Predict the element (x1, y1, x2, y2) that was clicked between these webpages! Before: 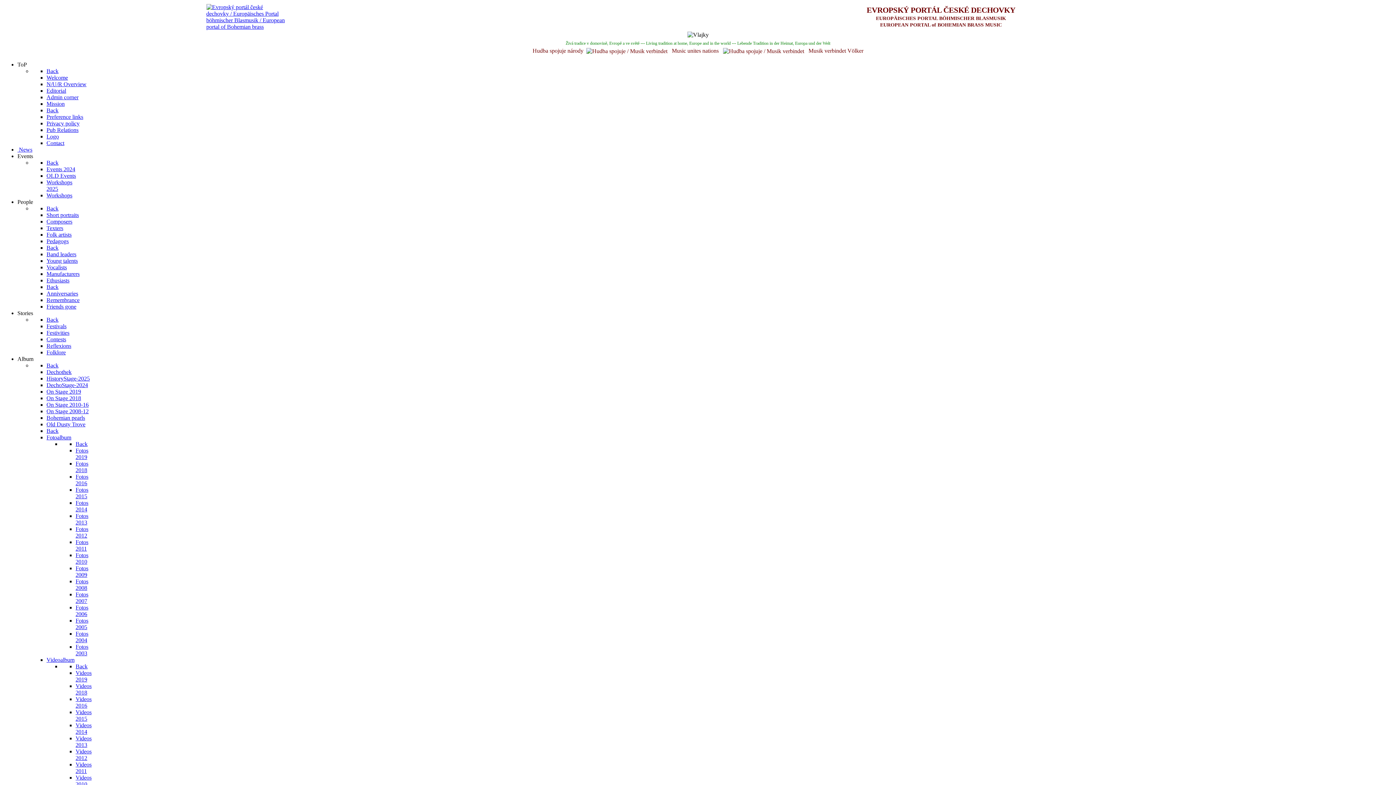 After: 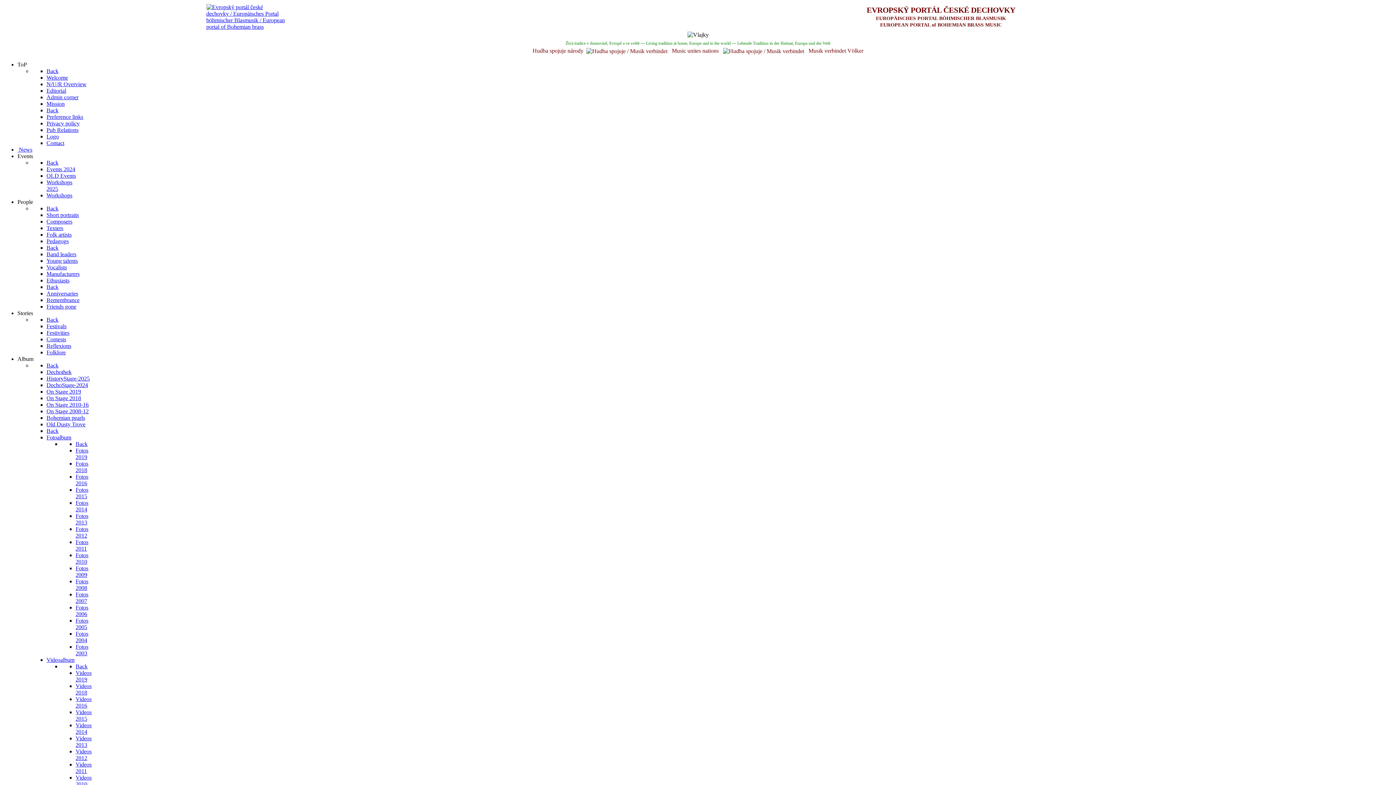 Action: bbox: (75, 663, 87, 669) label: Back